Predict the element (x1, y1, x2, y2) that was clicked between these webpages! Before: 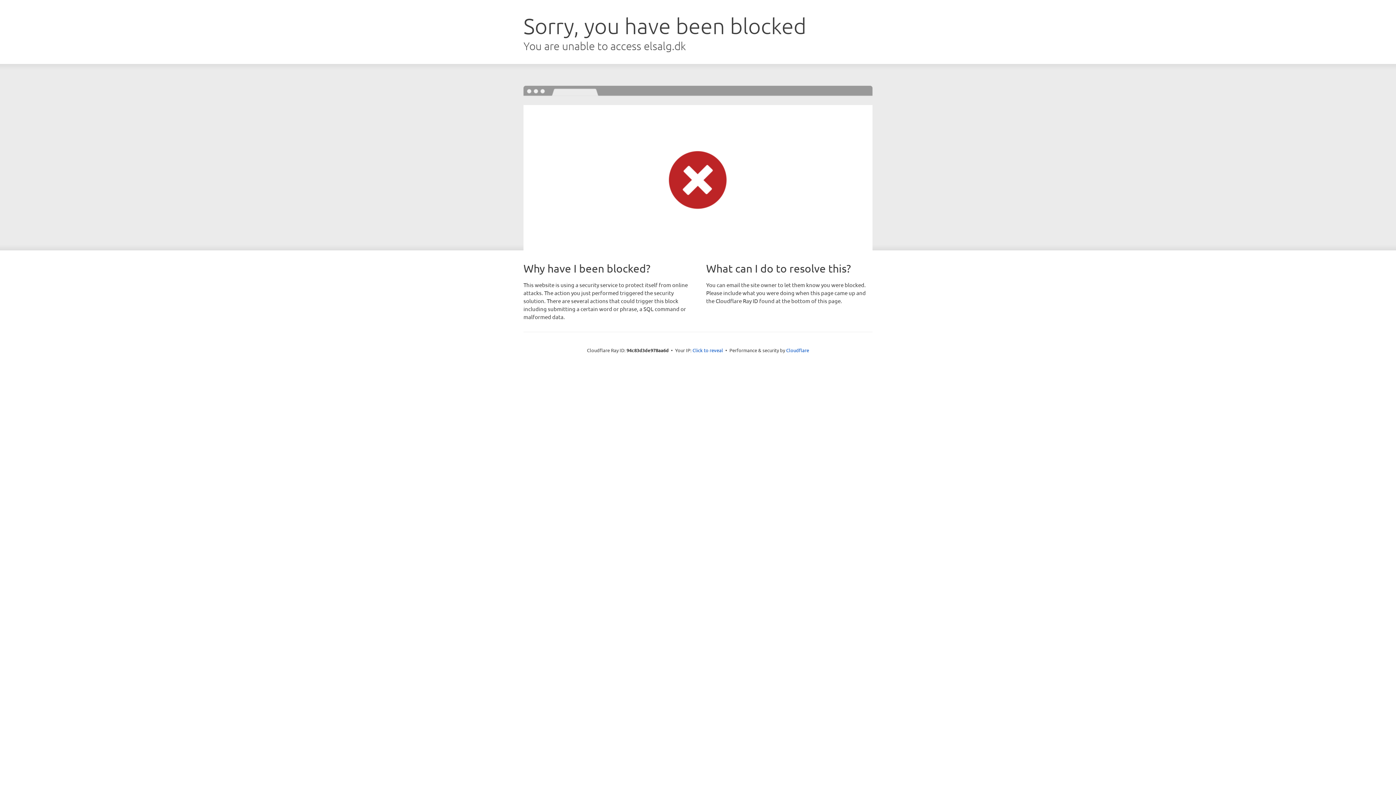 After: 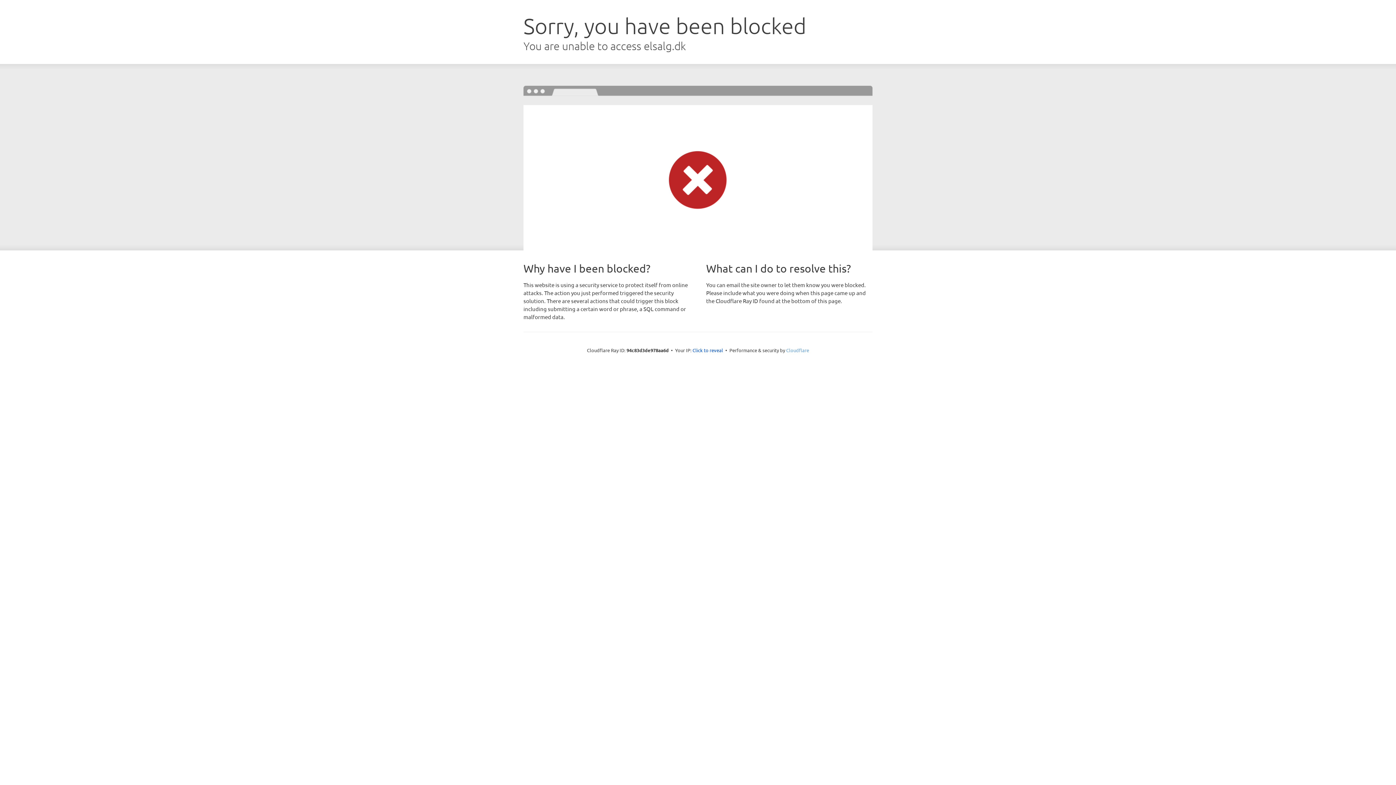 Action: label: Cloudflare bbox: (786, 347, 809, 353)